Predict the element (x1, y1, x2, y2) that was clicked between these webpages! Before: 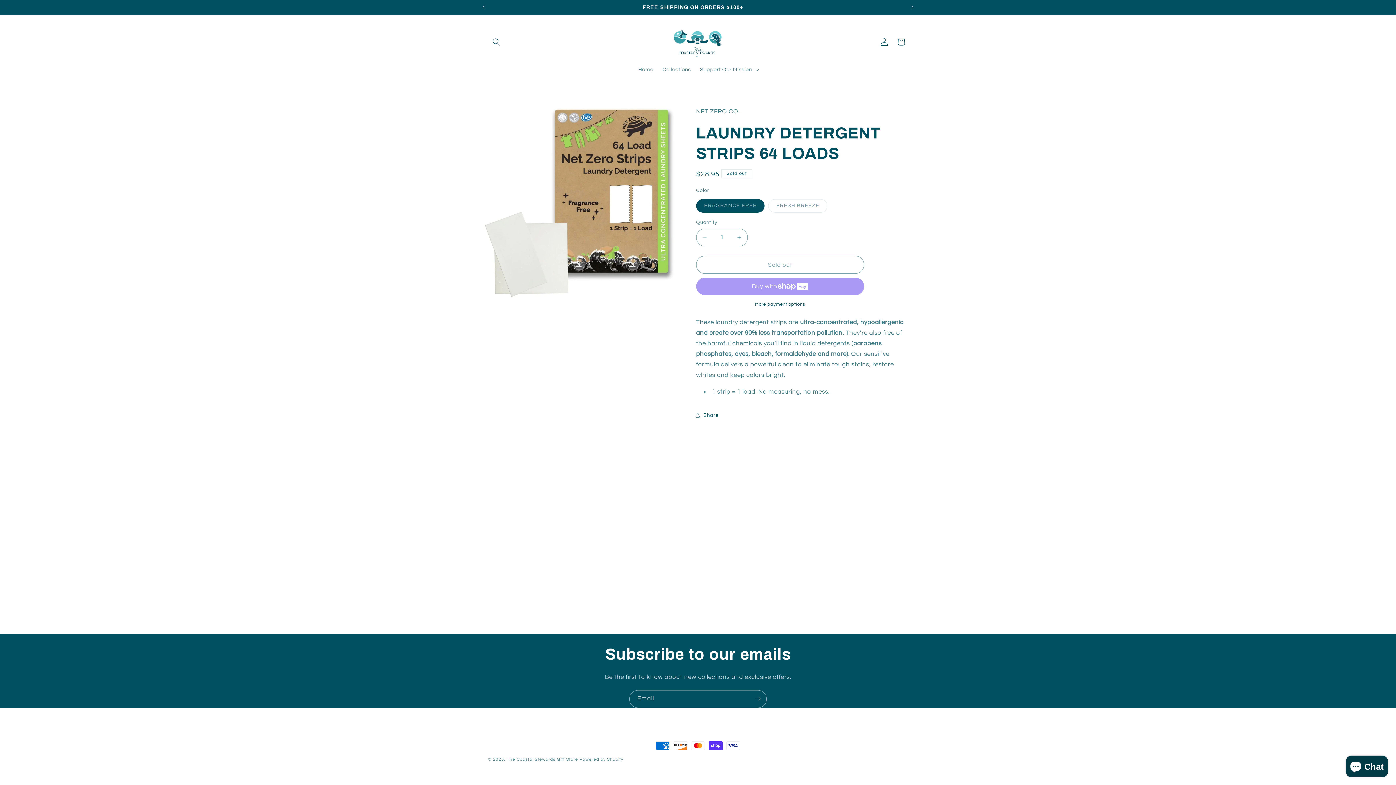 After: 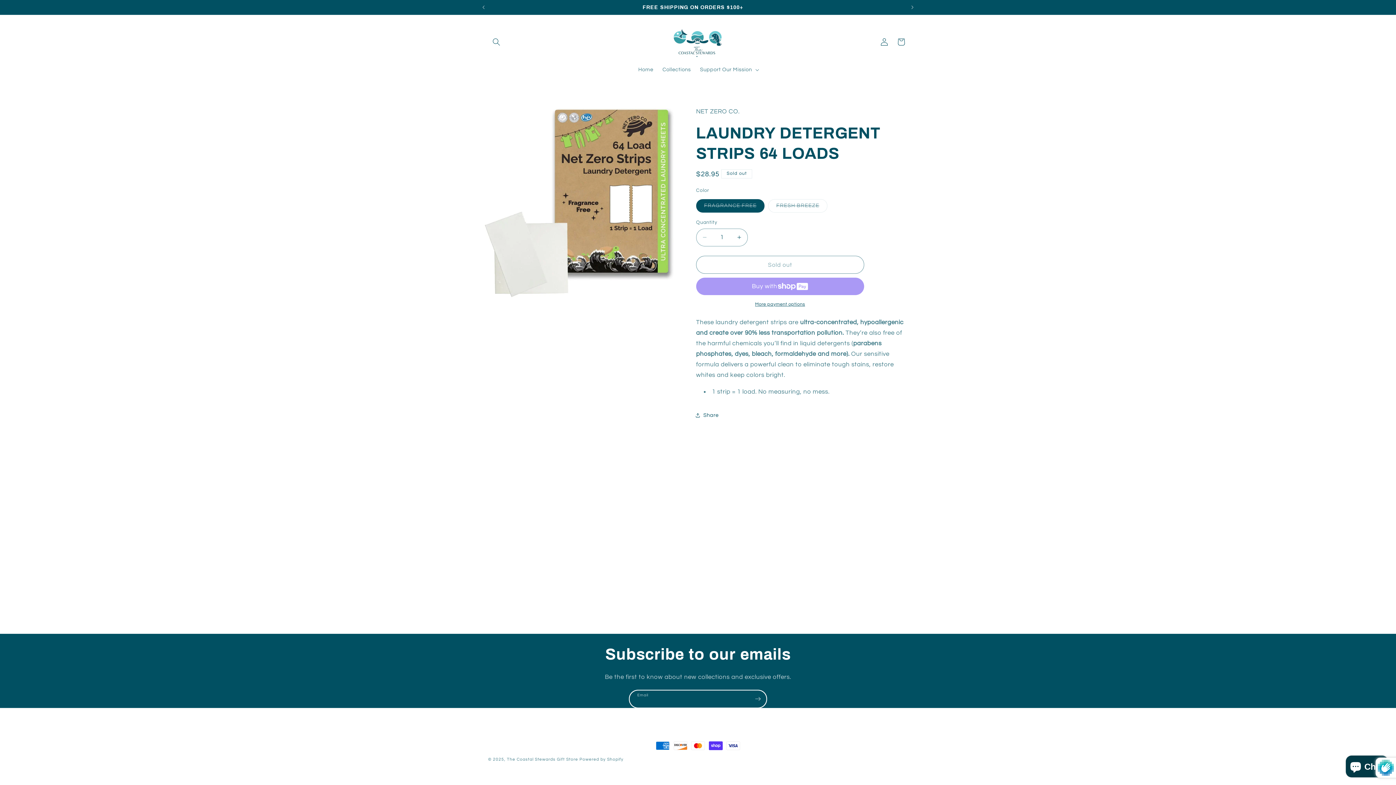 Action: bbox: (749, 690, 766, 708) label: Subscribe